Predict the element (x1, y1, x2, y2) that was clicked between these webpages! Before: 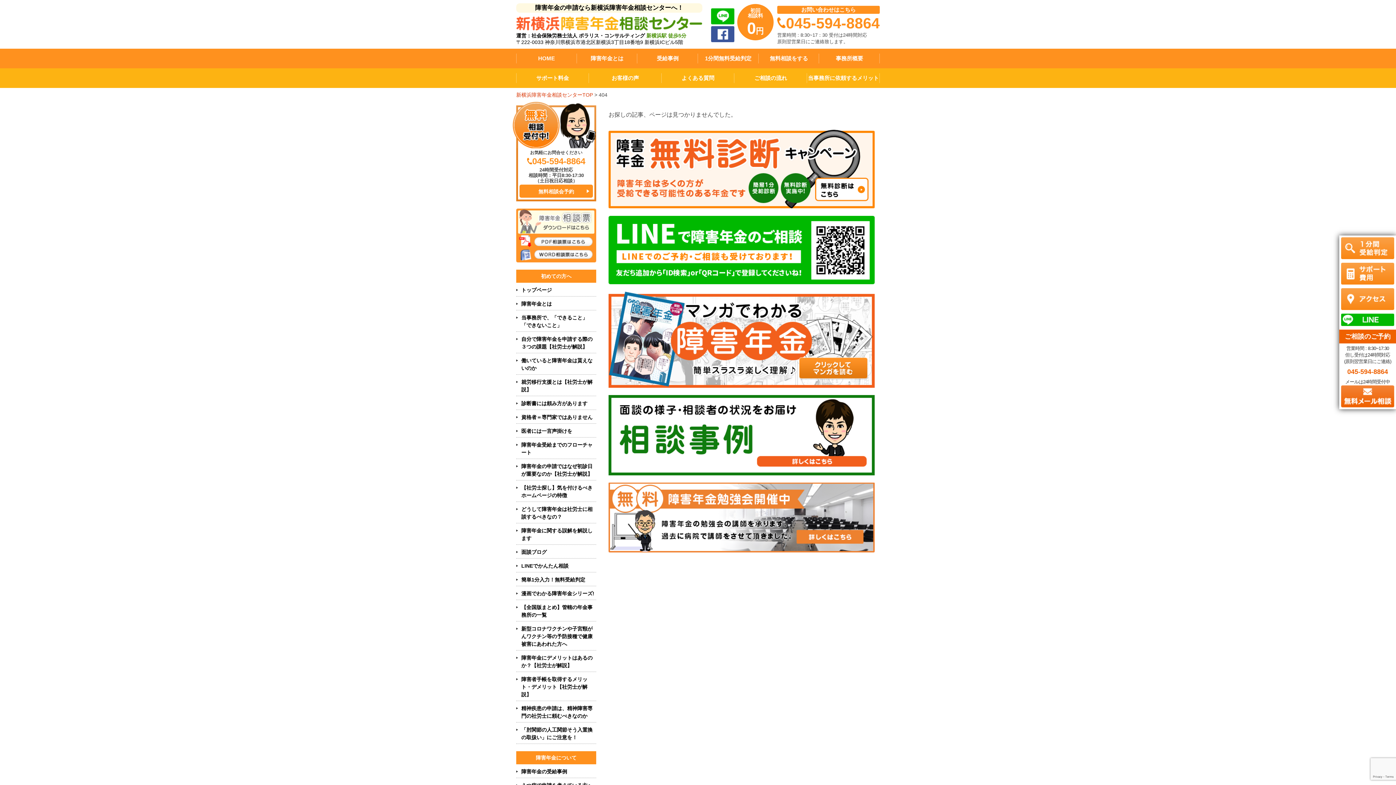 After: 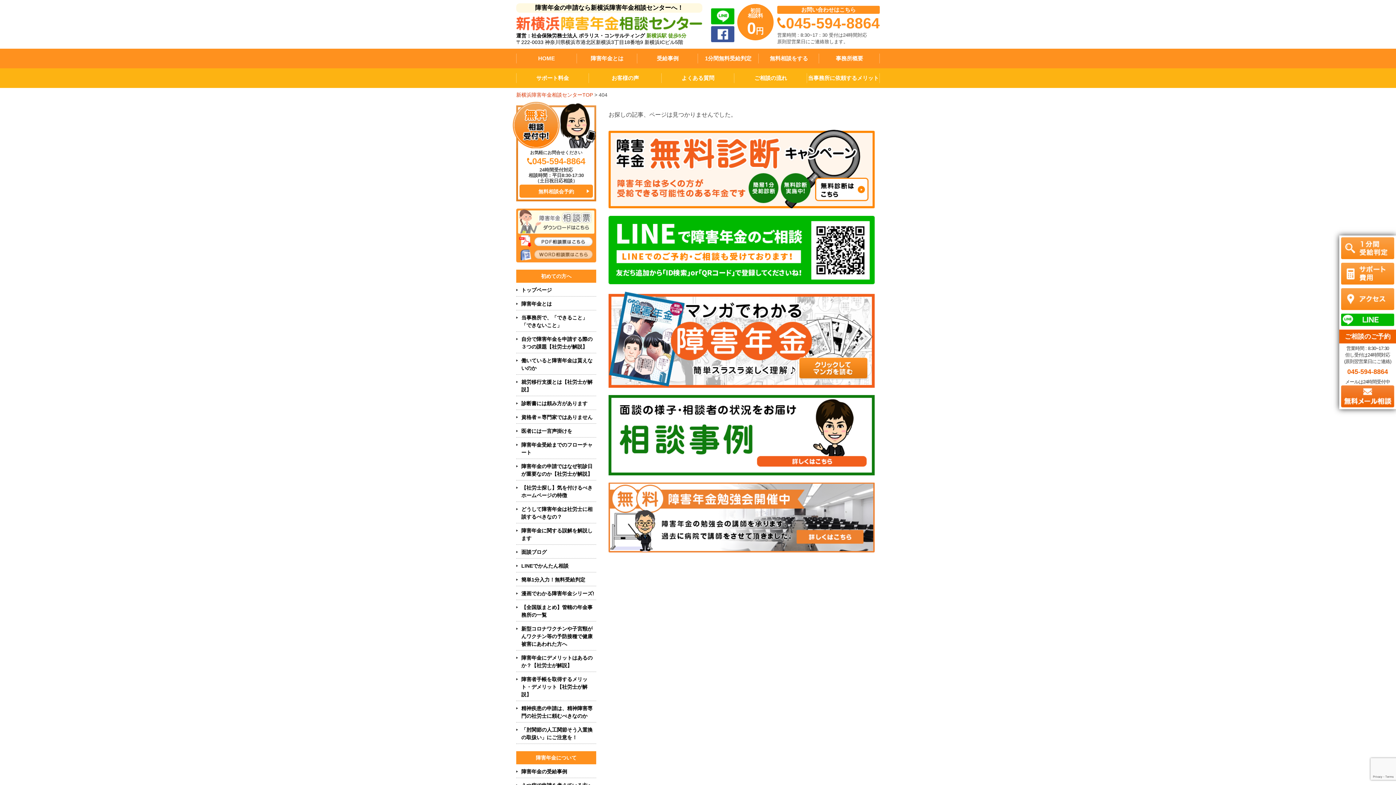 Action: bbox: (534, 250, 593, 256)